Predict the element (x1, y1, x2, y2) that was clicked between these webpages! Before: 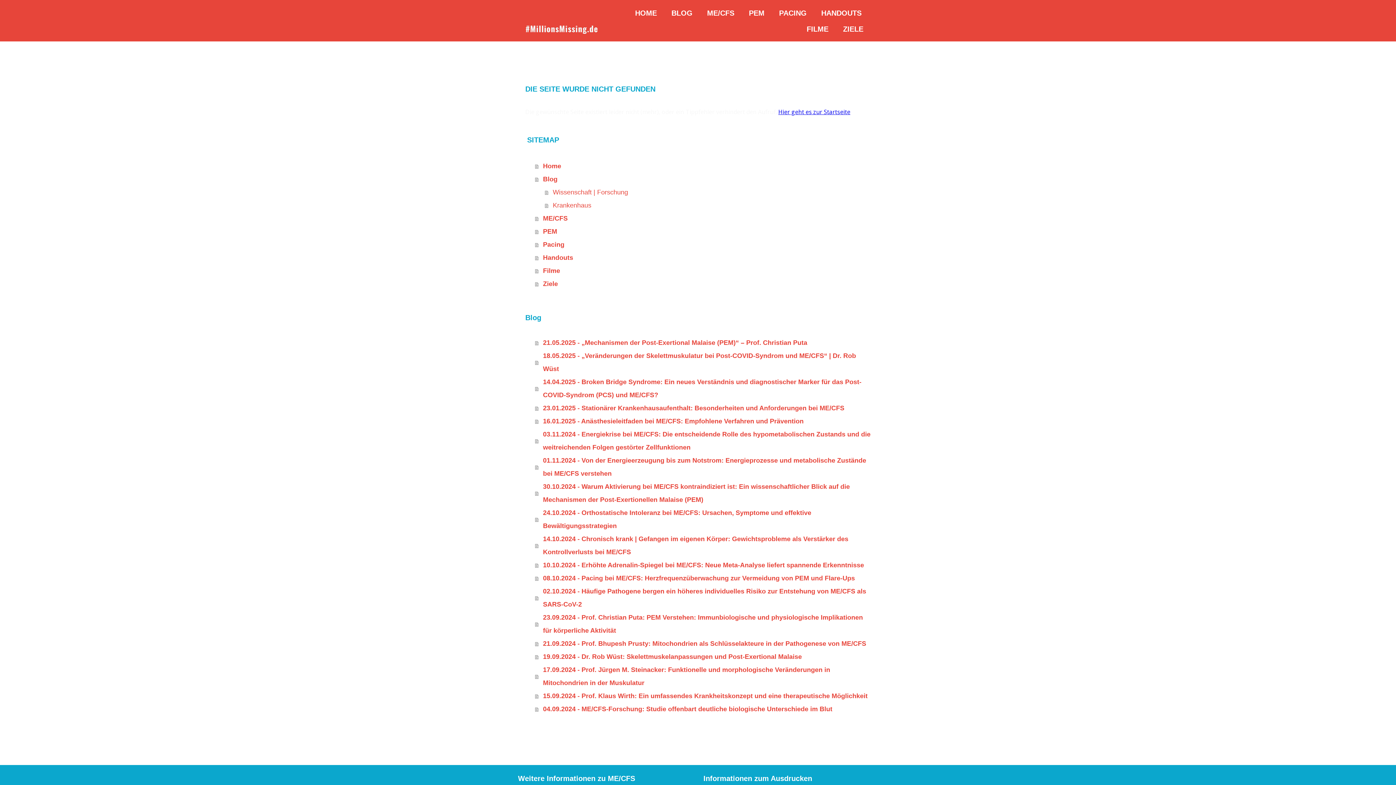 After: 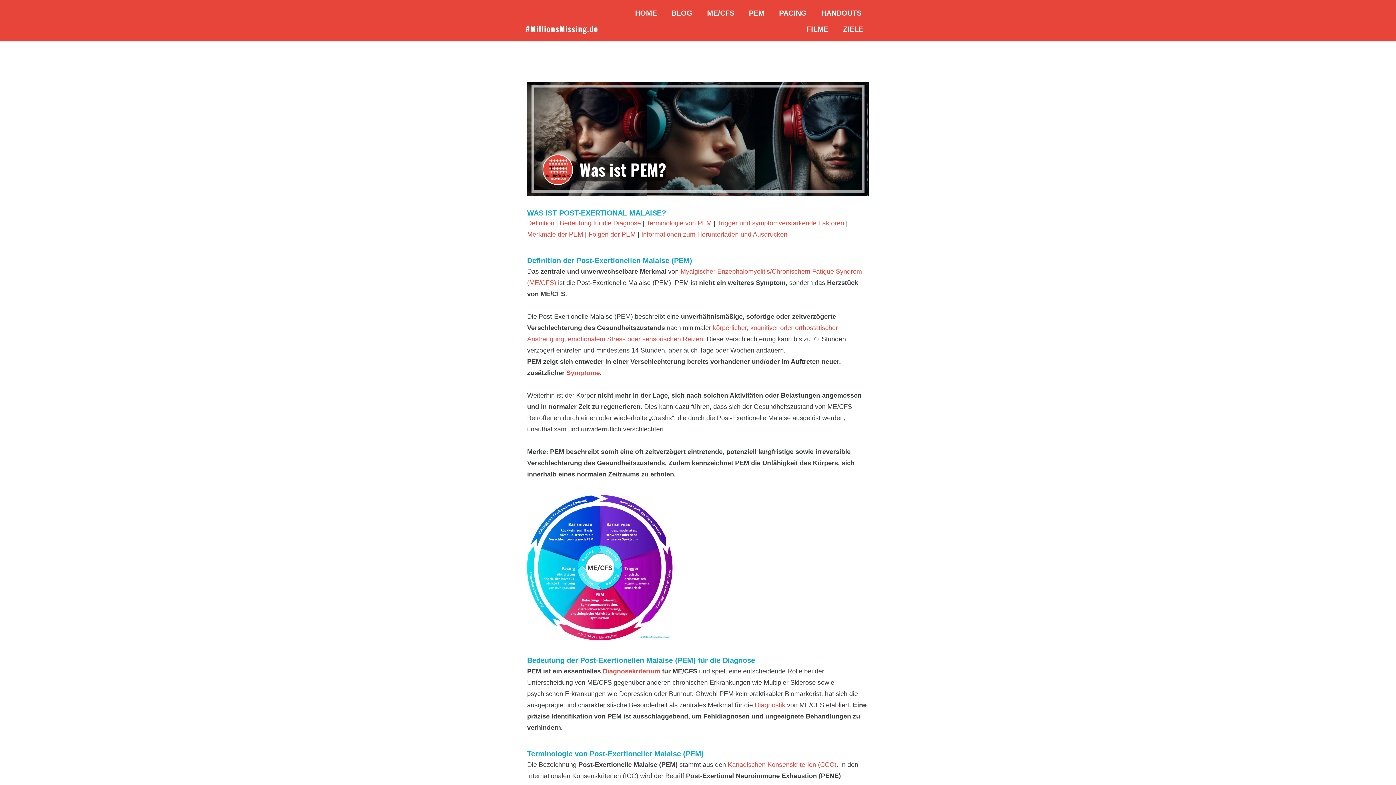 Action: label: PEM bbox: (535, 225, 870, 238)